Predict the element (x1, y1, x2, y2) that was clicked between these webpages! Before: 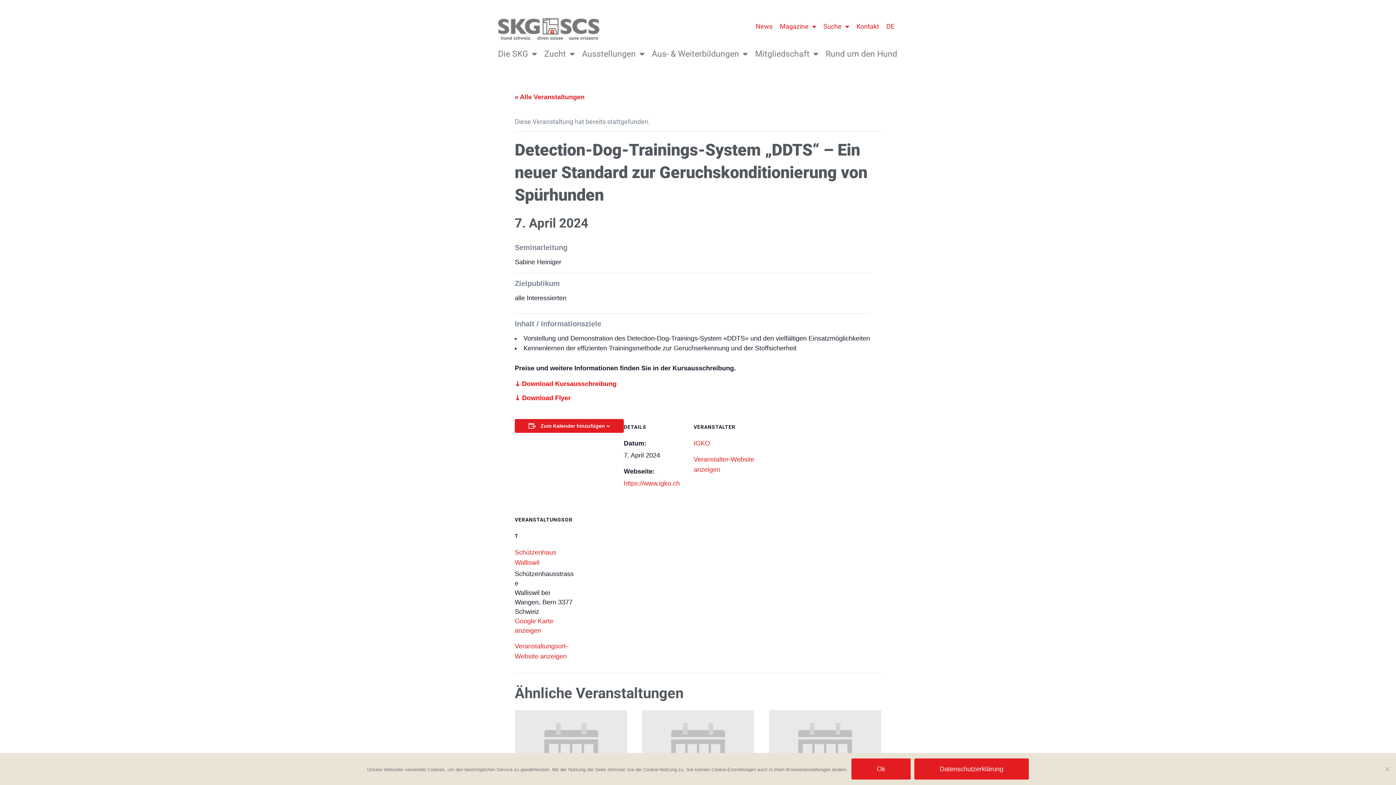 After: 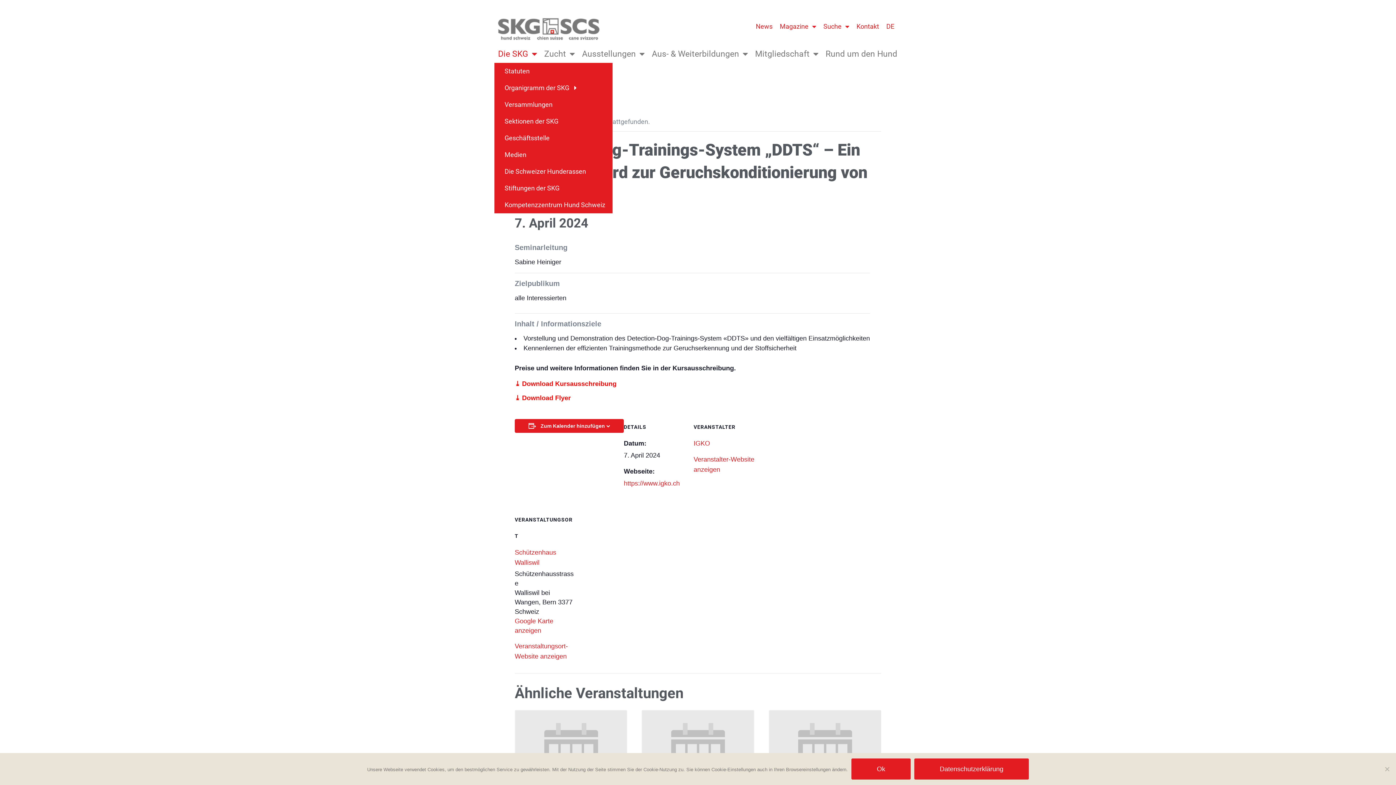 Action: label: Die SKG bbox: (494, 45, 540, 62)